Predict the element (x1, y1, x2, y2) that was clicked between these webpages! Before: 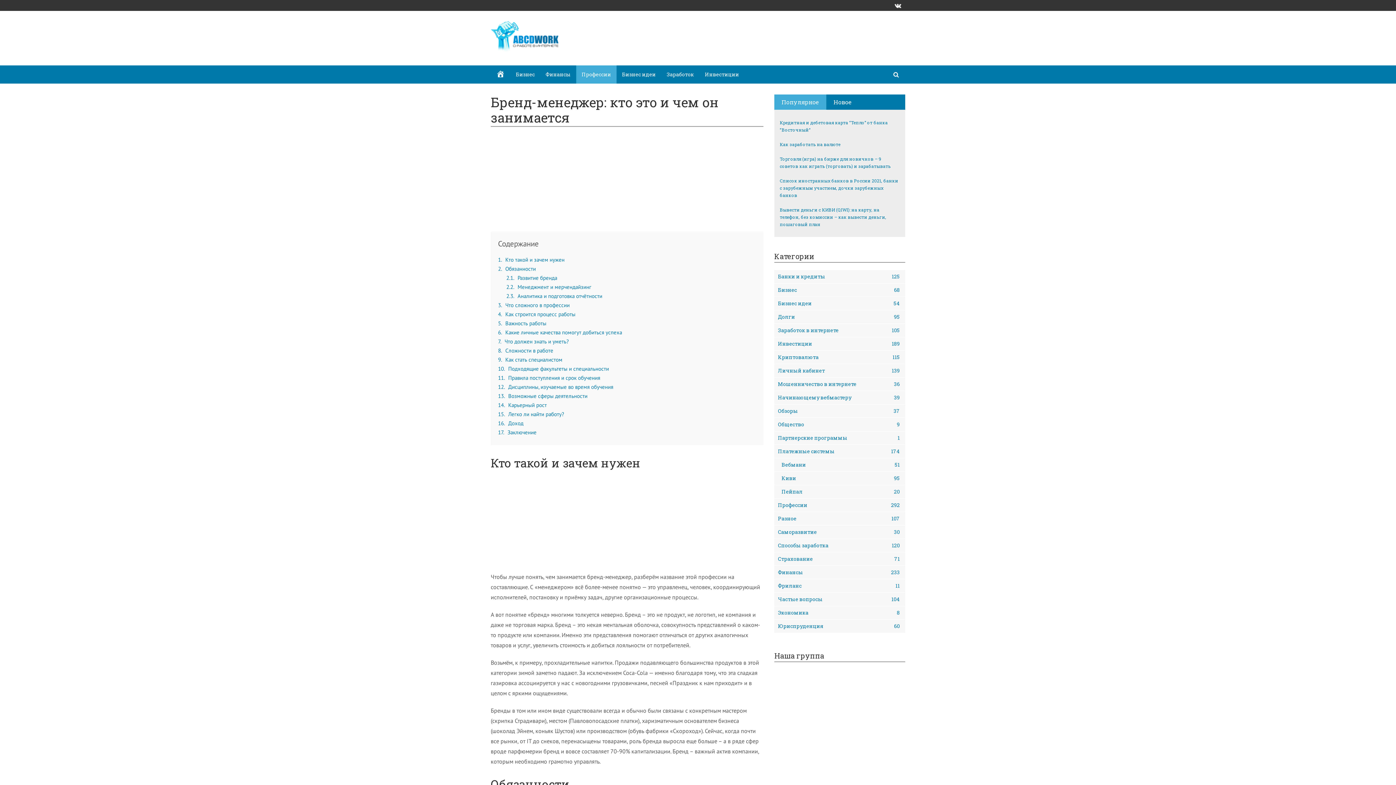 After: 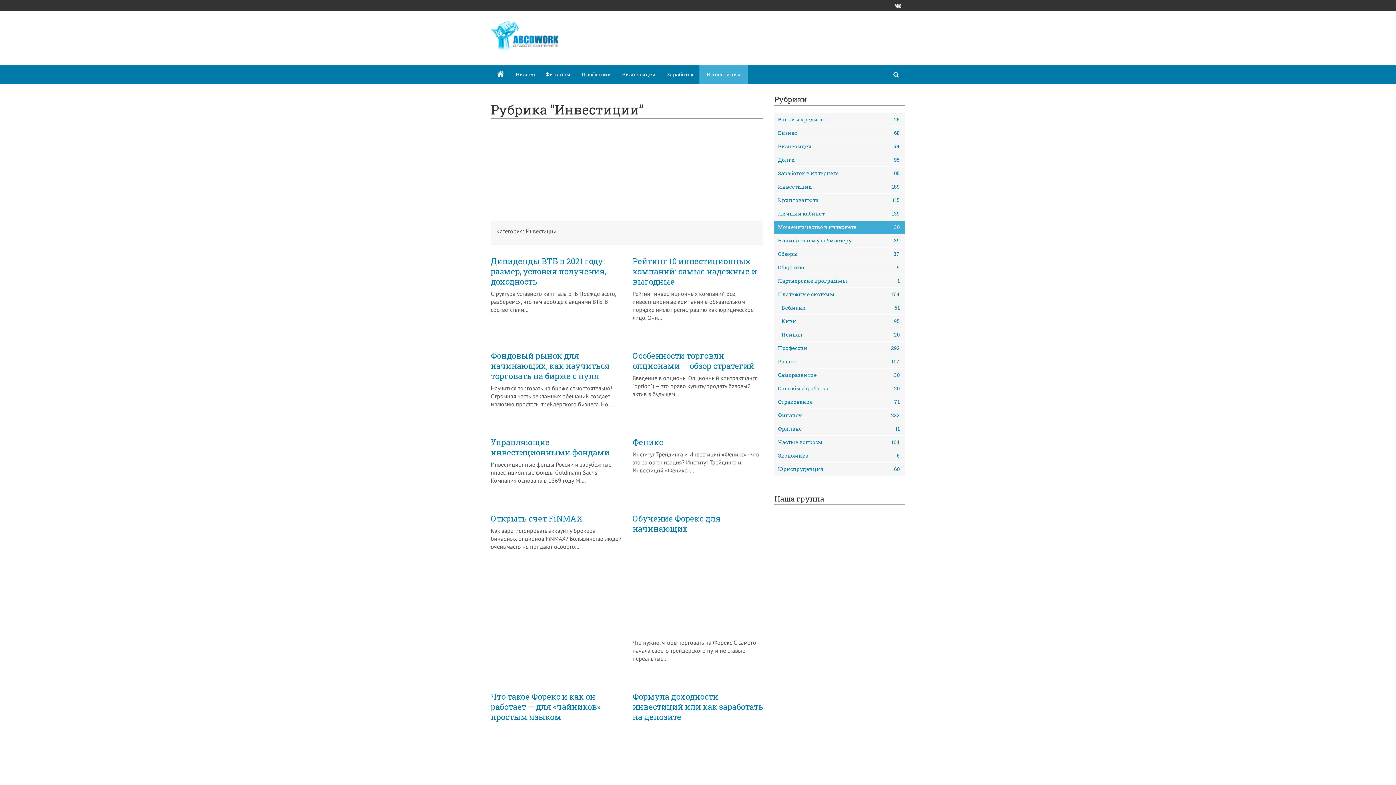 Action: label: Инвестиции bbox: (699, 65, 744, 83)